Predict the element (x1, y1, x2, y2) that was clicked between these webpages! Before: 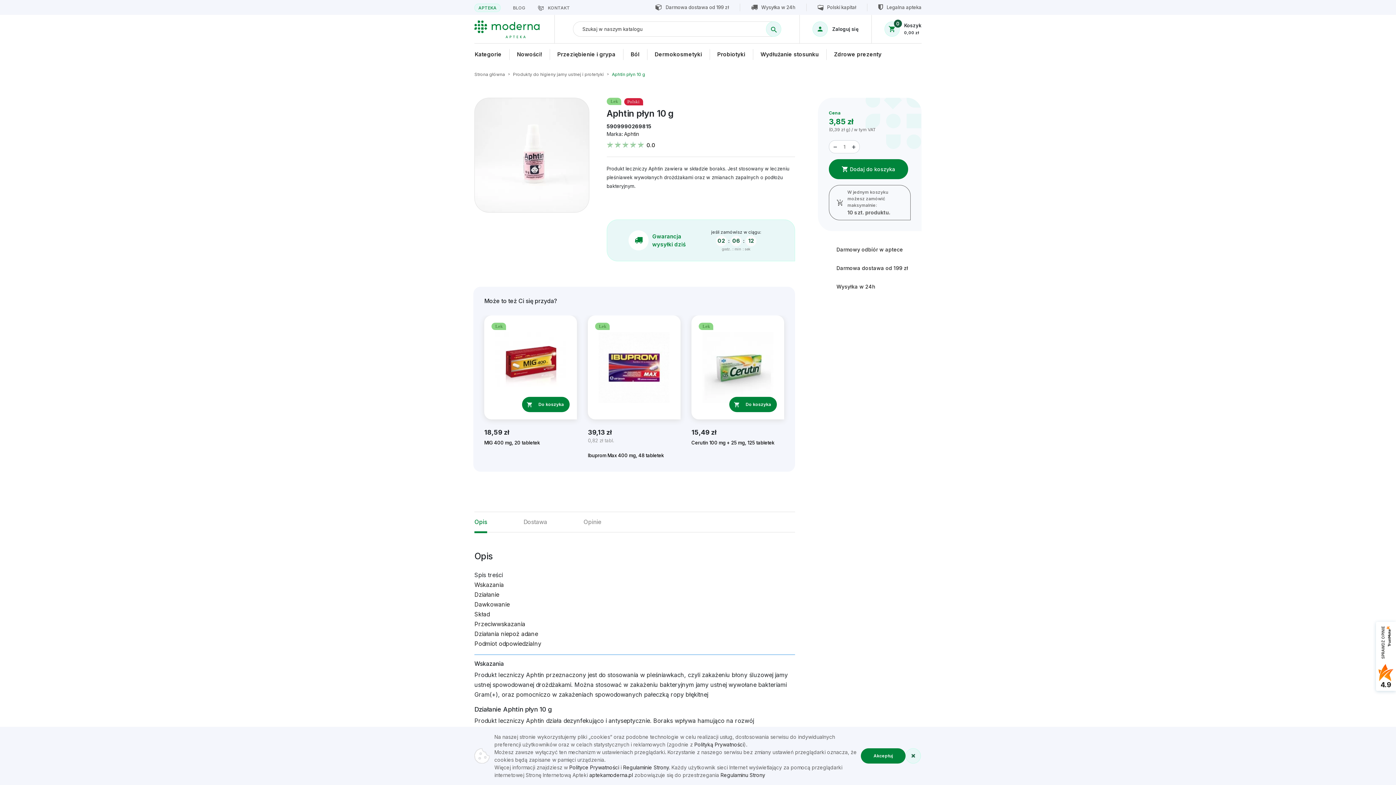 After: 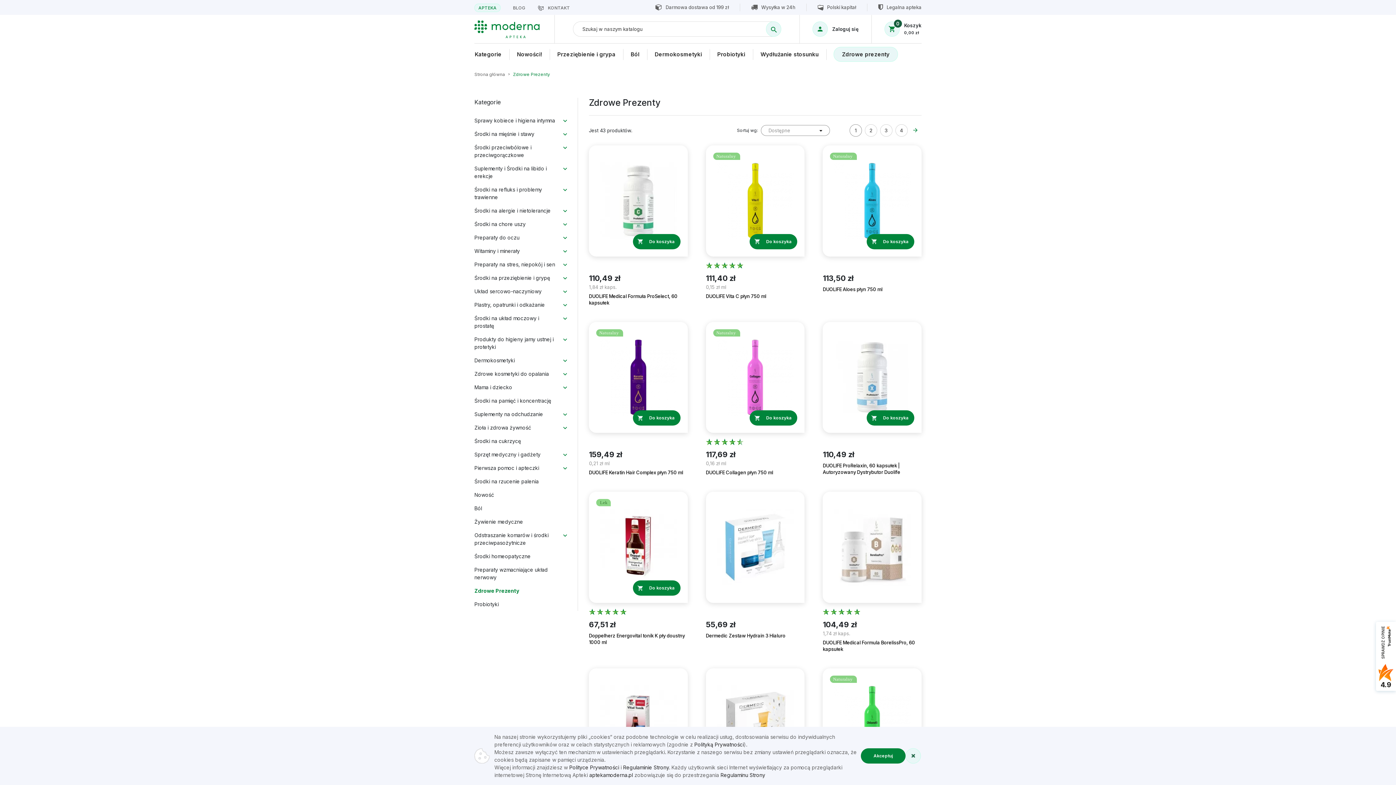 Action: label: Zdrowe prezenty bbox: (826, 43, 882, 65)